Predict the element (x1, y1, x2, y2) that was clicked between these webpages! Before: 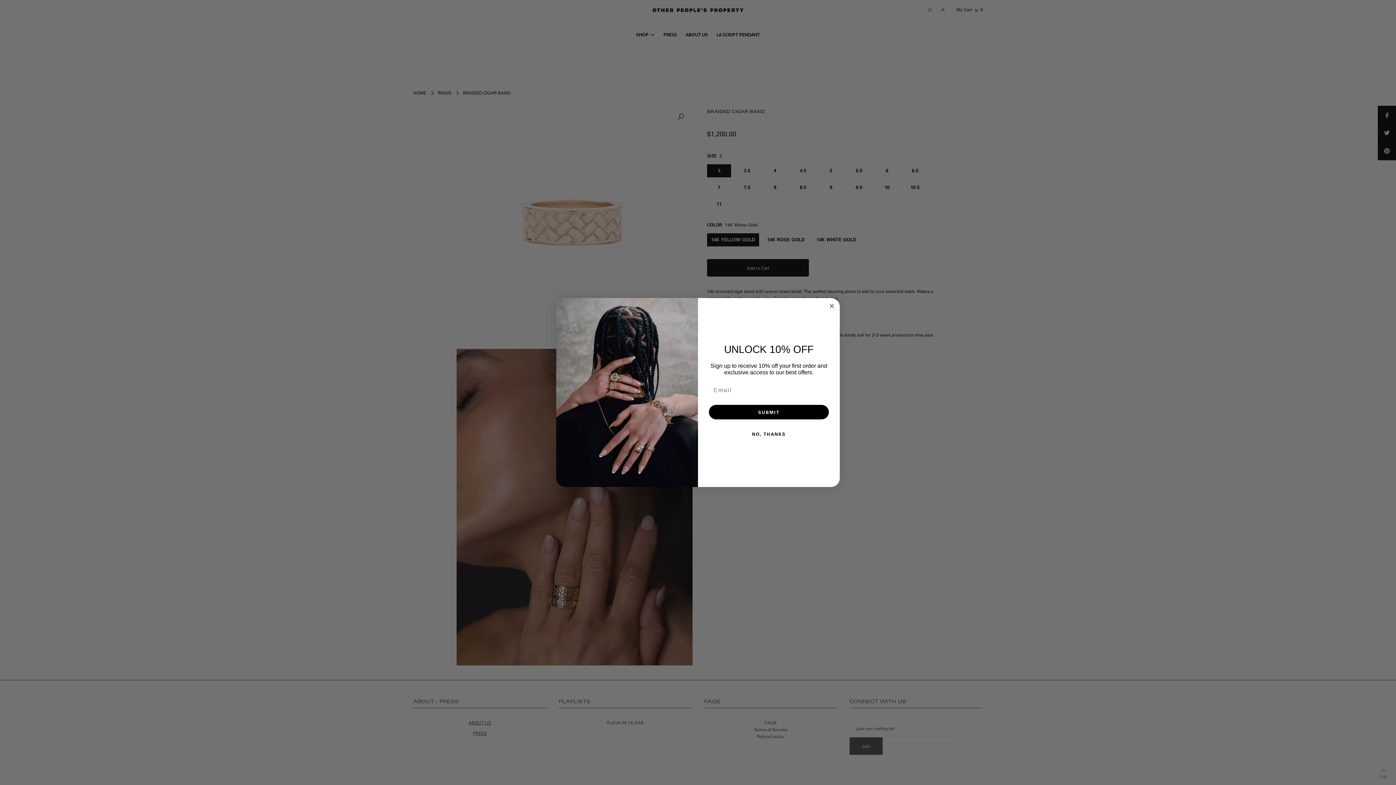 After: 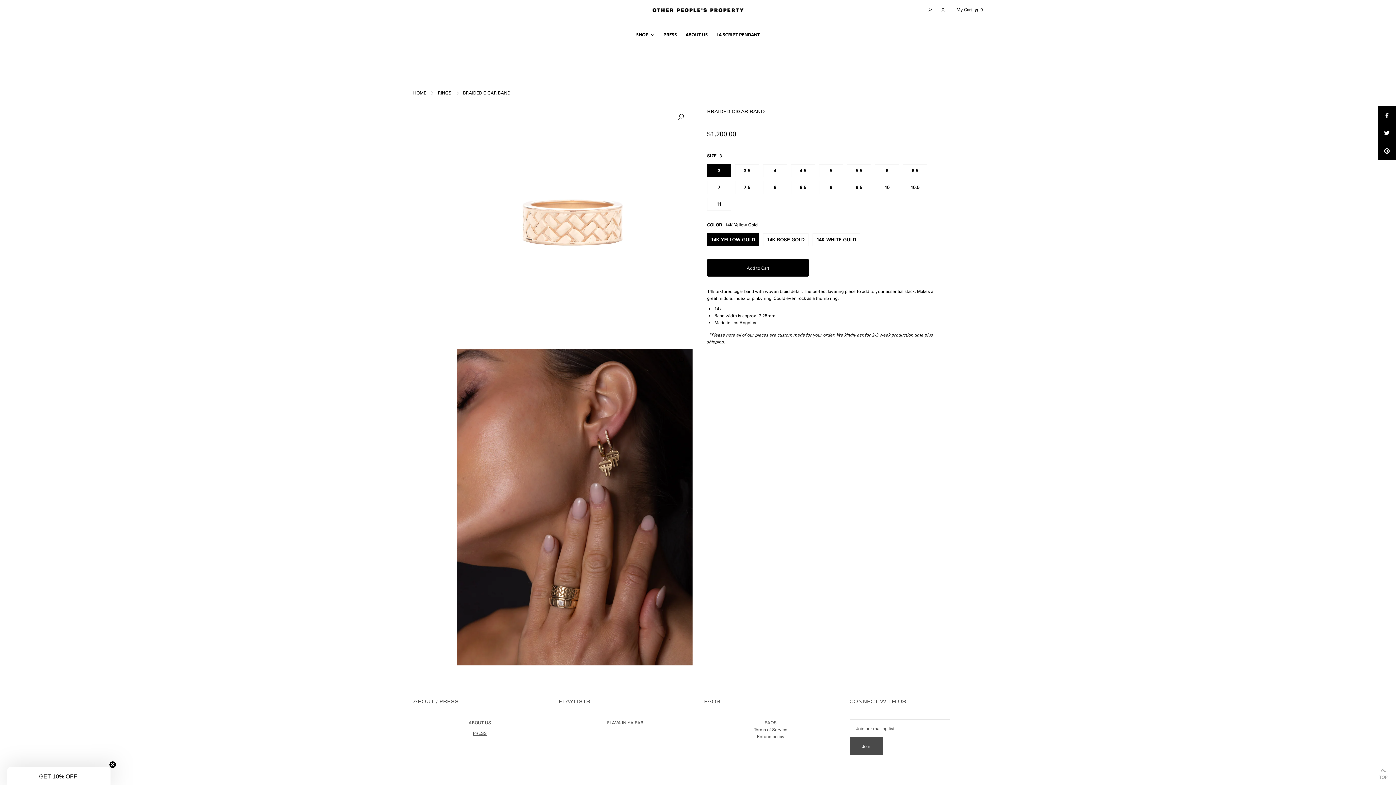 Action: bbox: (827, 301, 836, 310) label: Close dialog